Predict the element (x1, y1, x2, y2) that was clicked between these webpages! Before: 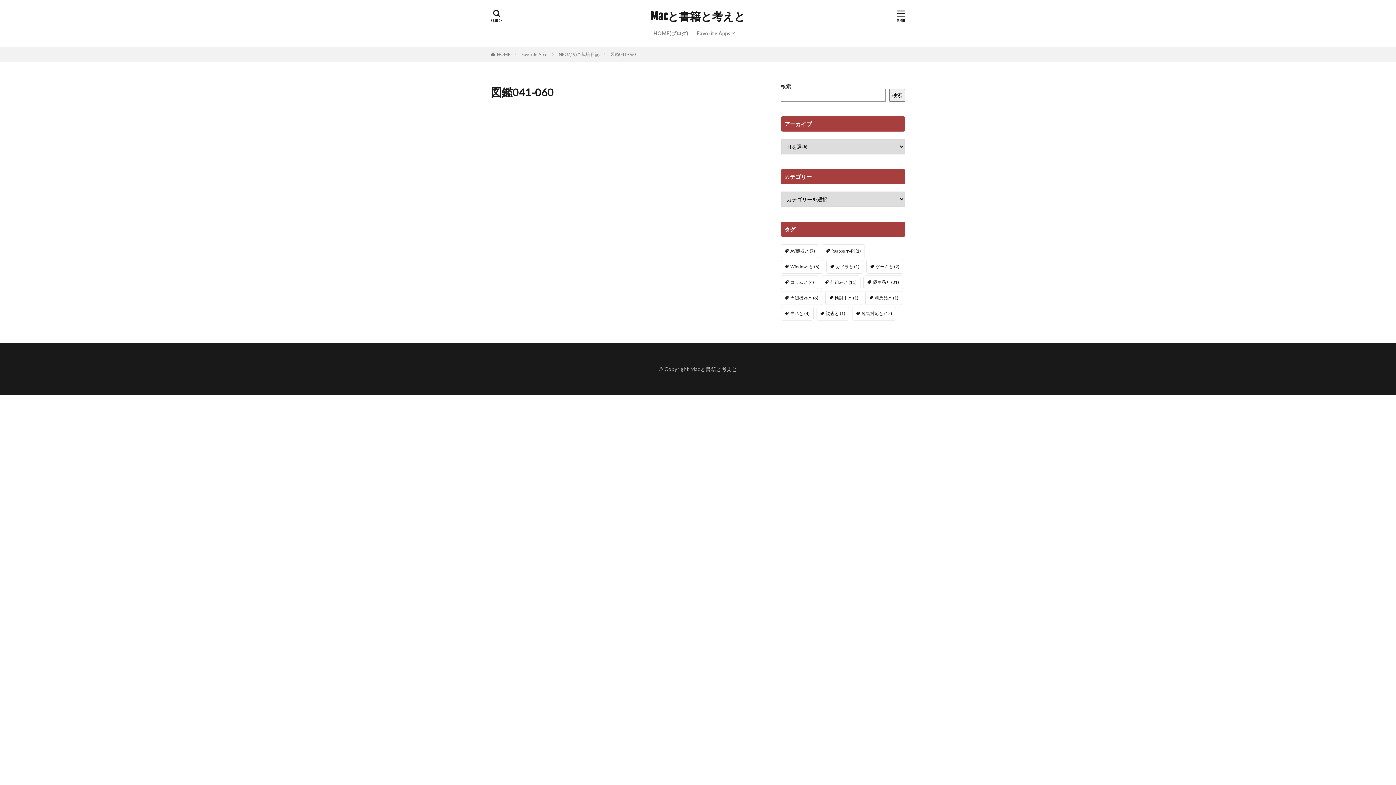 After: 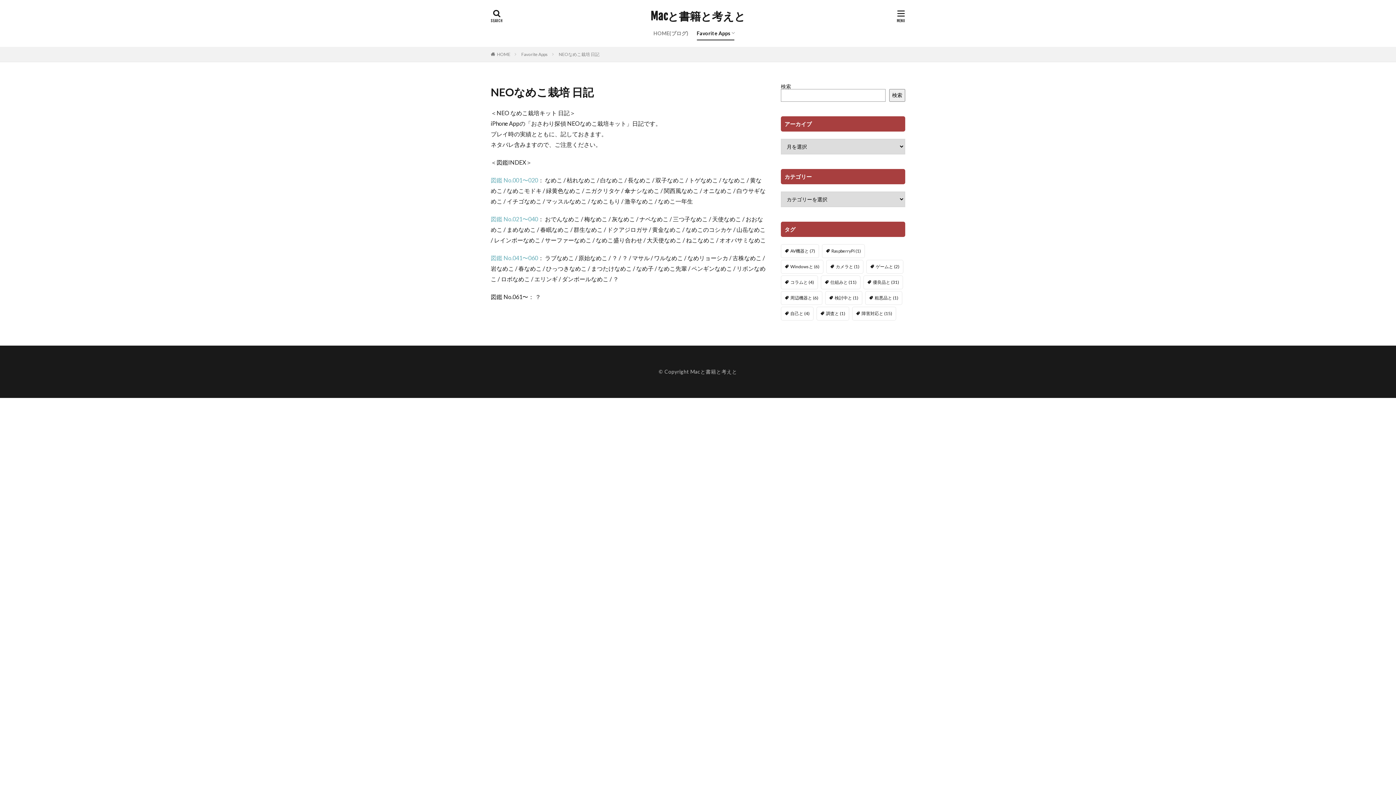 Action: label: NEOなめこ栽培 日記 bbox: (558, 51, 599, 57)